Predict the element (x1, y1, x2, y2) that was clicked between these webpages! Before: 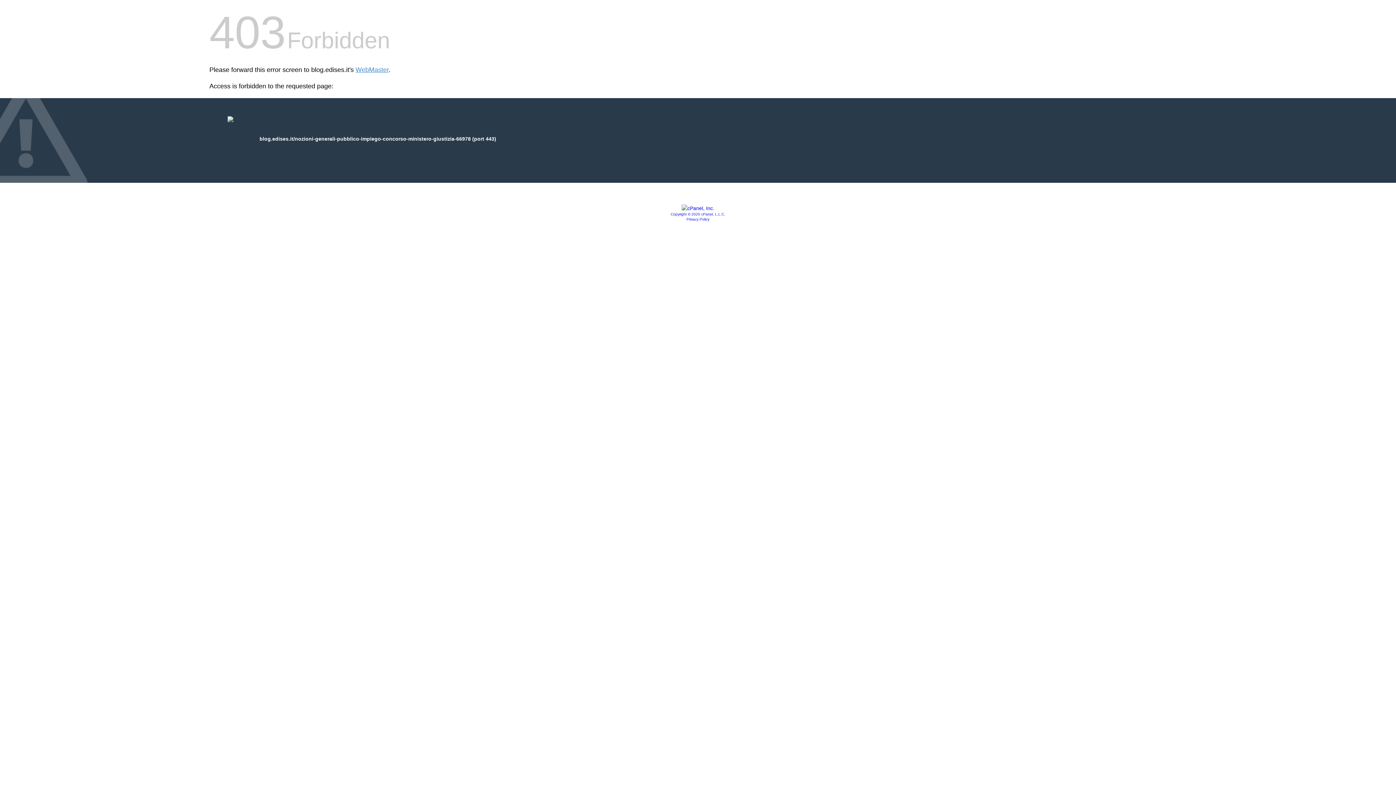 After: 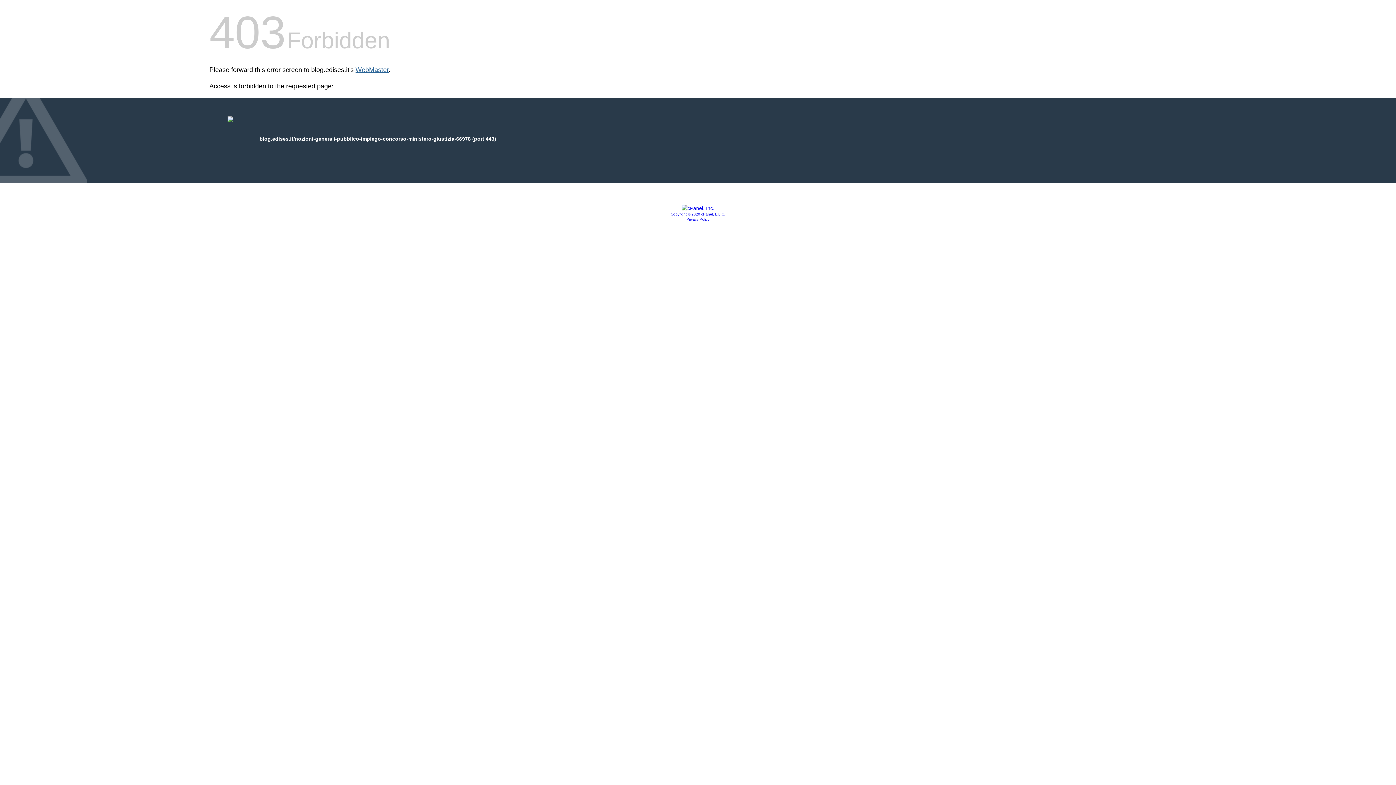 Action: label: WebMaster bbox: (355, 66, 388, 73)